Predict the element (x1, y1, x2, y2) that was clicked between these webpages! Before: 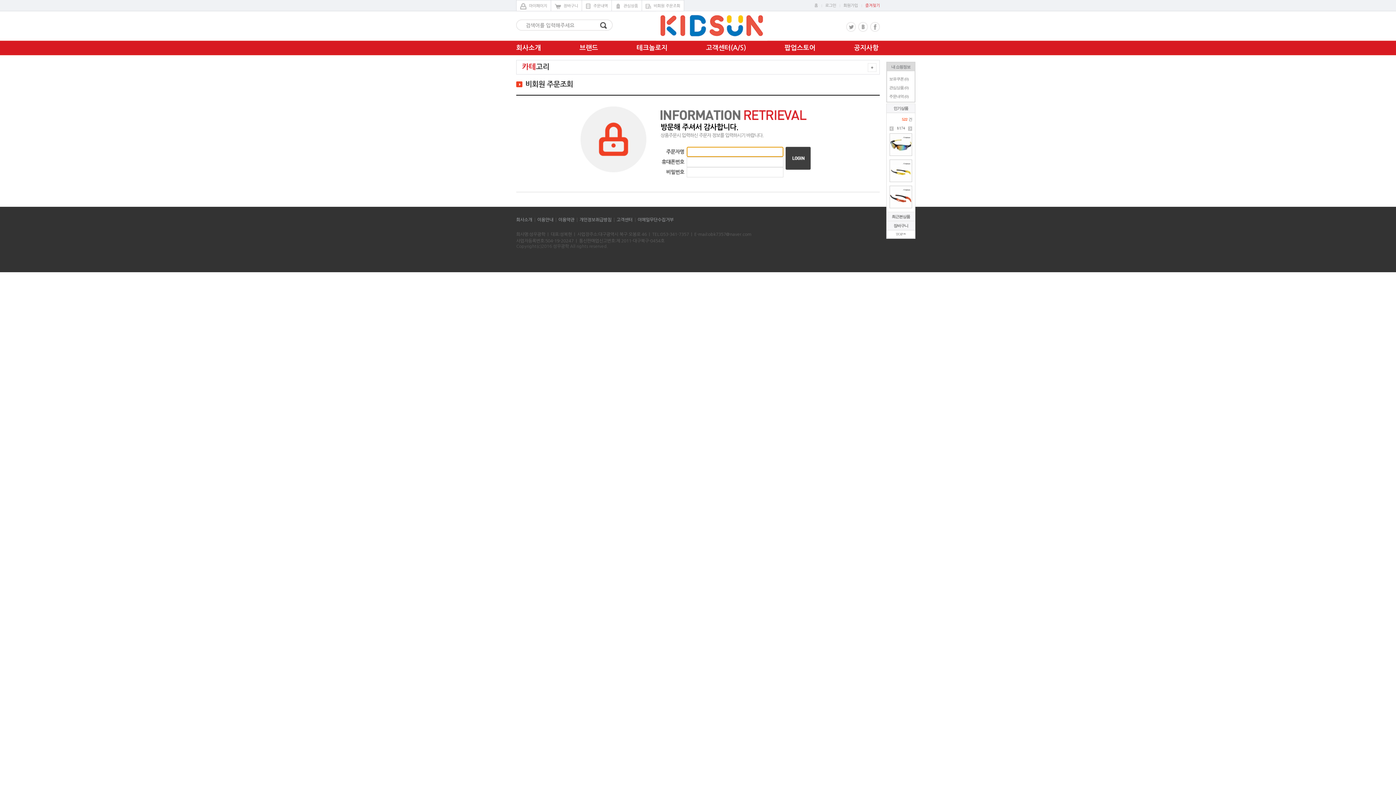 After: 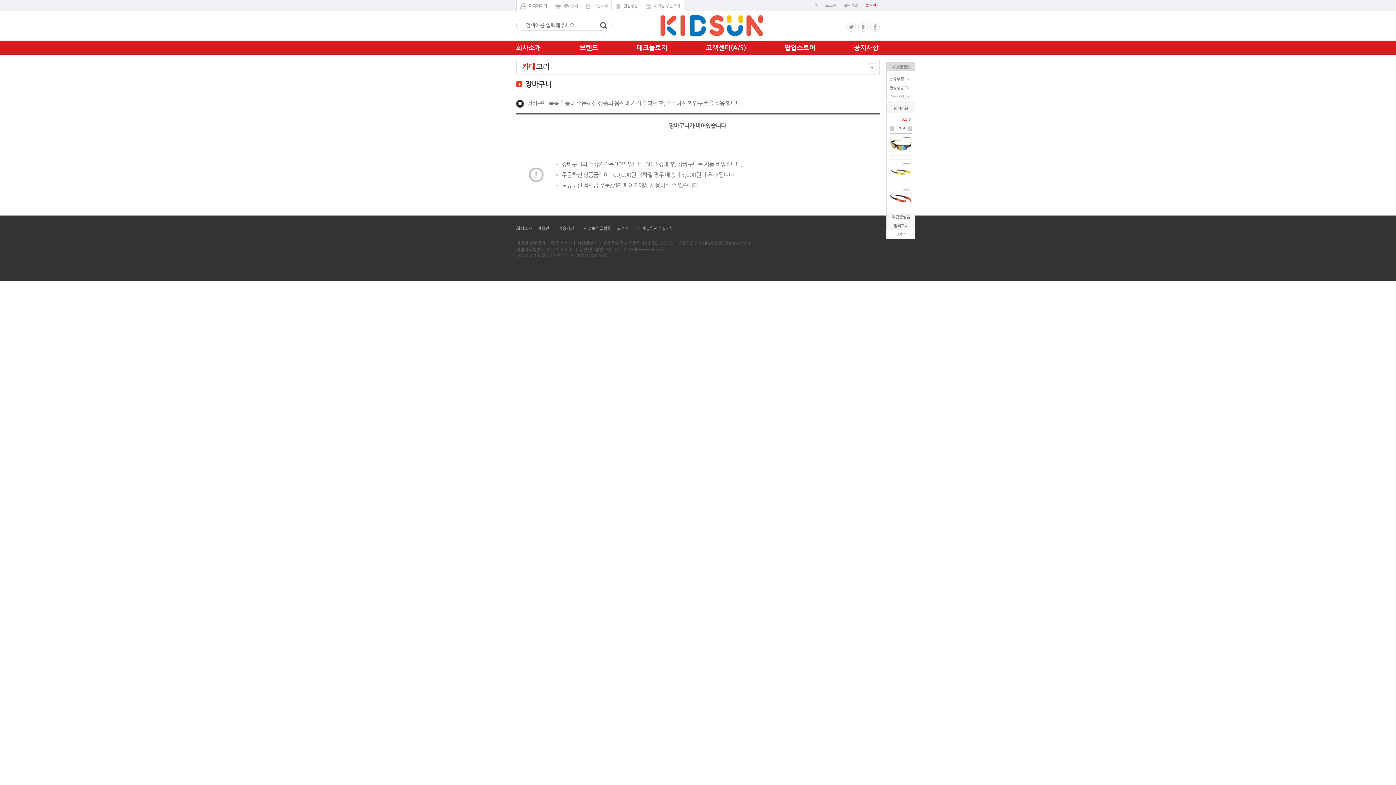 Action: bbox: (551, 0, 582, 11) label: 장바구니